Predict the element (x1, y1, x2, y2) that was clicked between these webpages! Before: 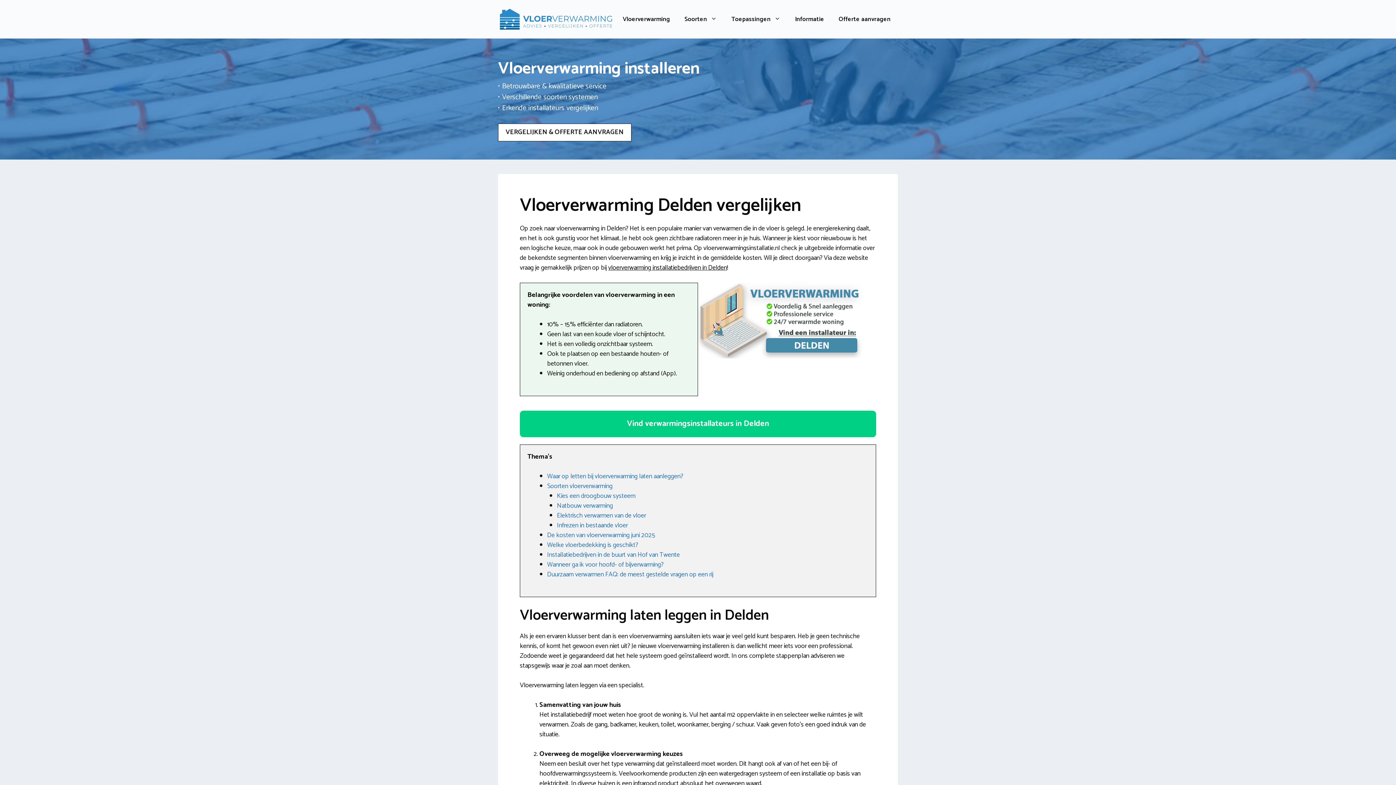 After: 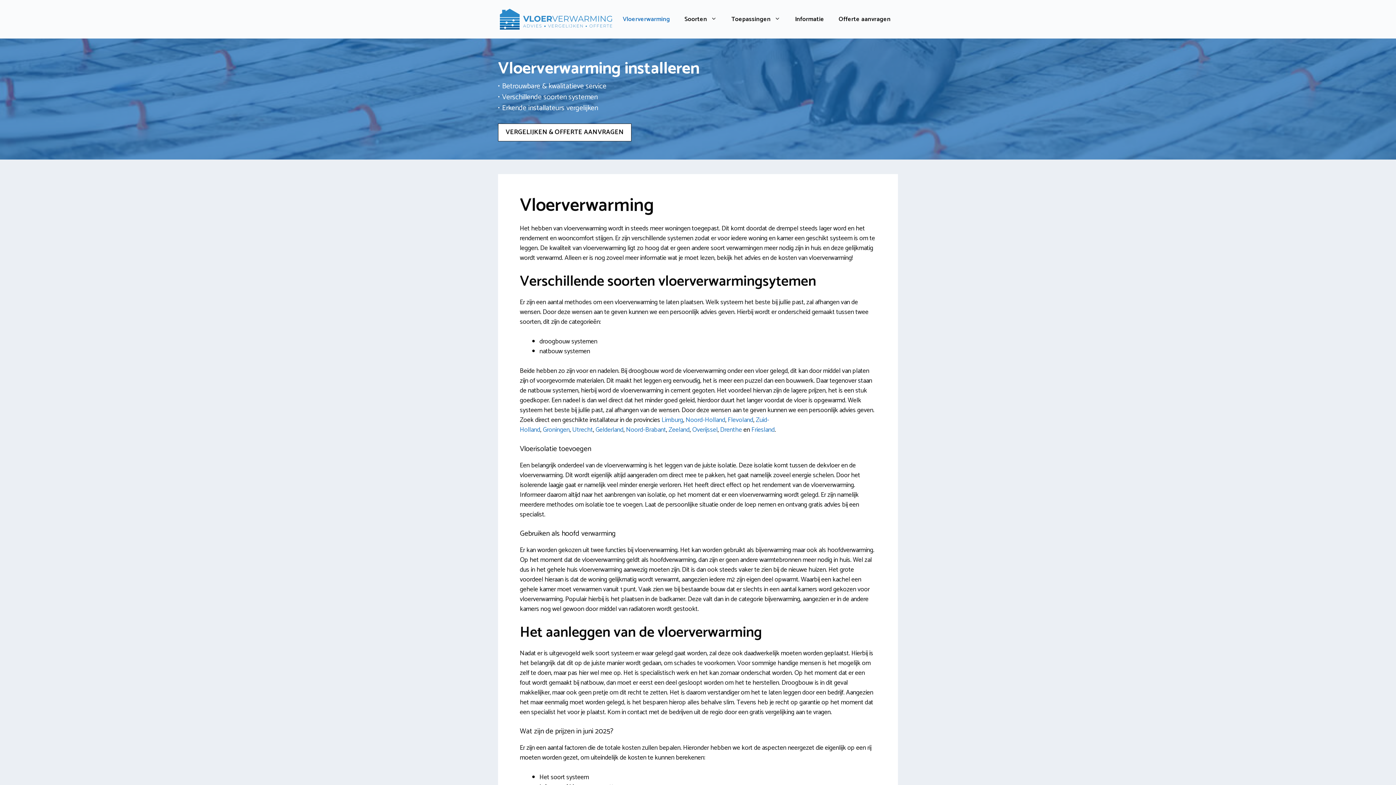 Action: bbox: (498, 13, 614, 24)